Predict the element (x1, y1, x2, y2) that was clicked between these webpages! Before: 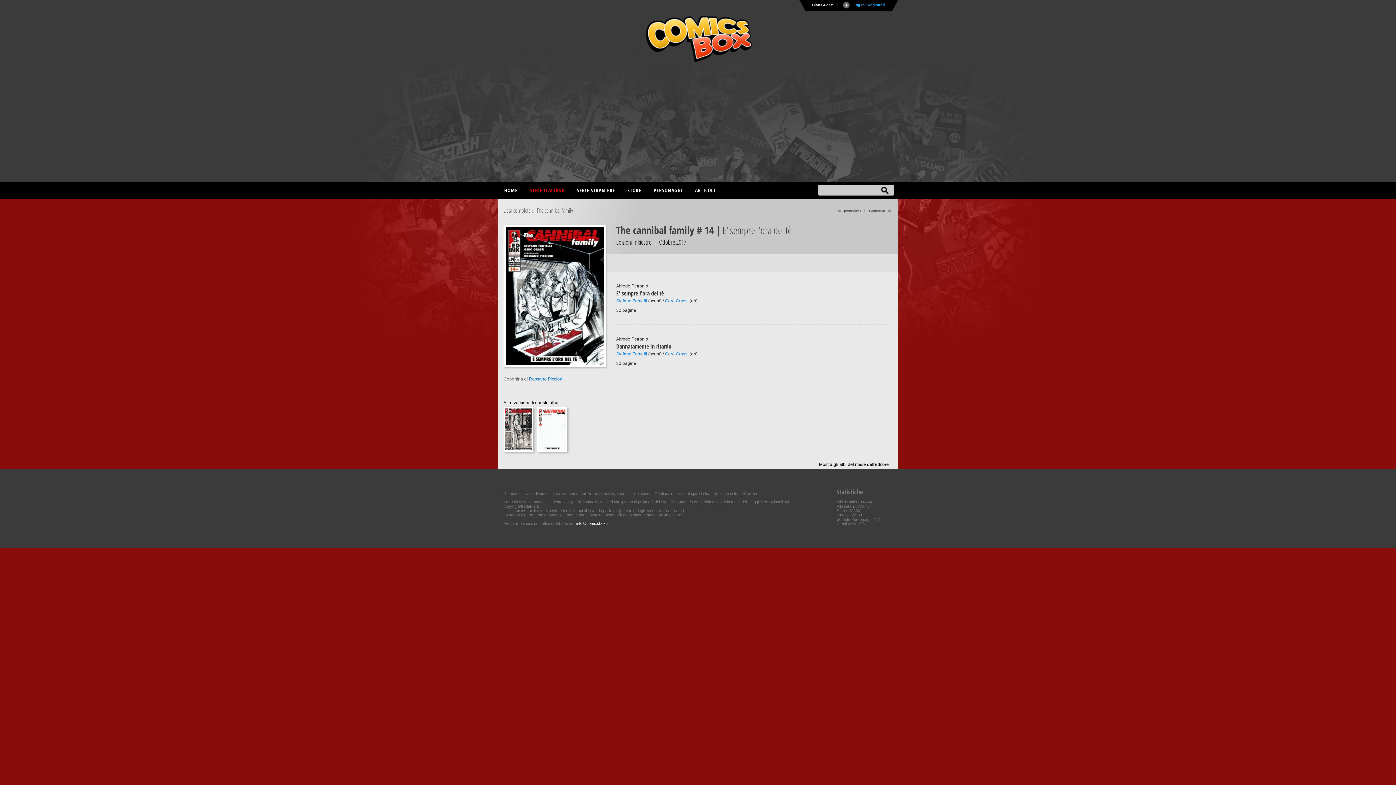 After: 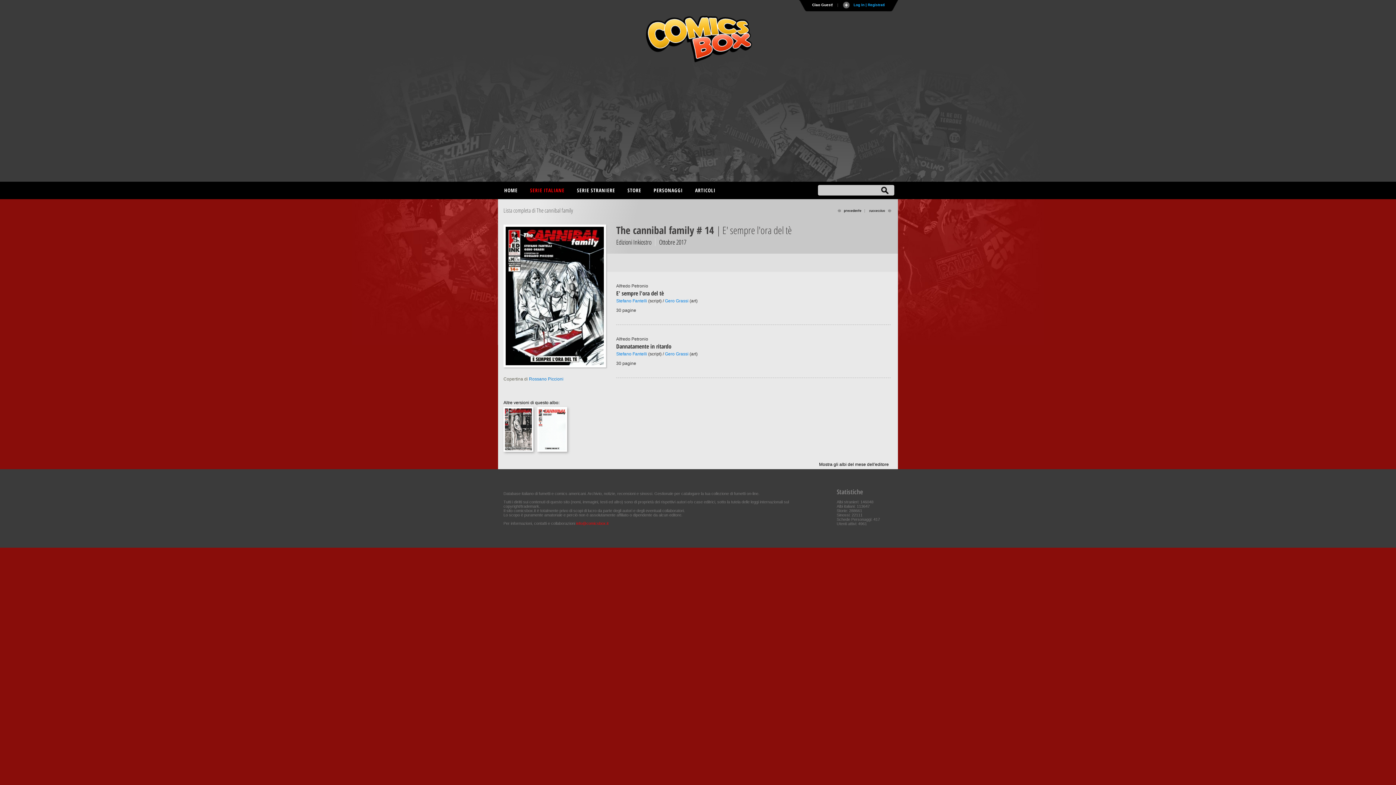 Action: label: info@comicsbox.it bbox: (576, 521, 608, 525)